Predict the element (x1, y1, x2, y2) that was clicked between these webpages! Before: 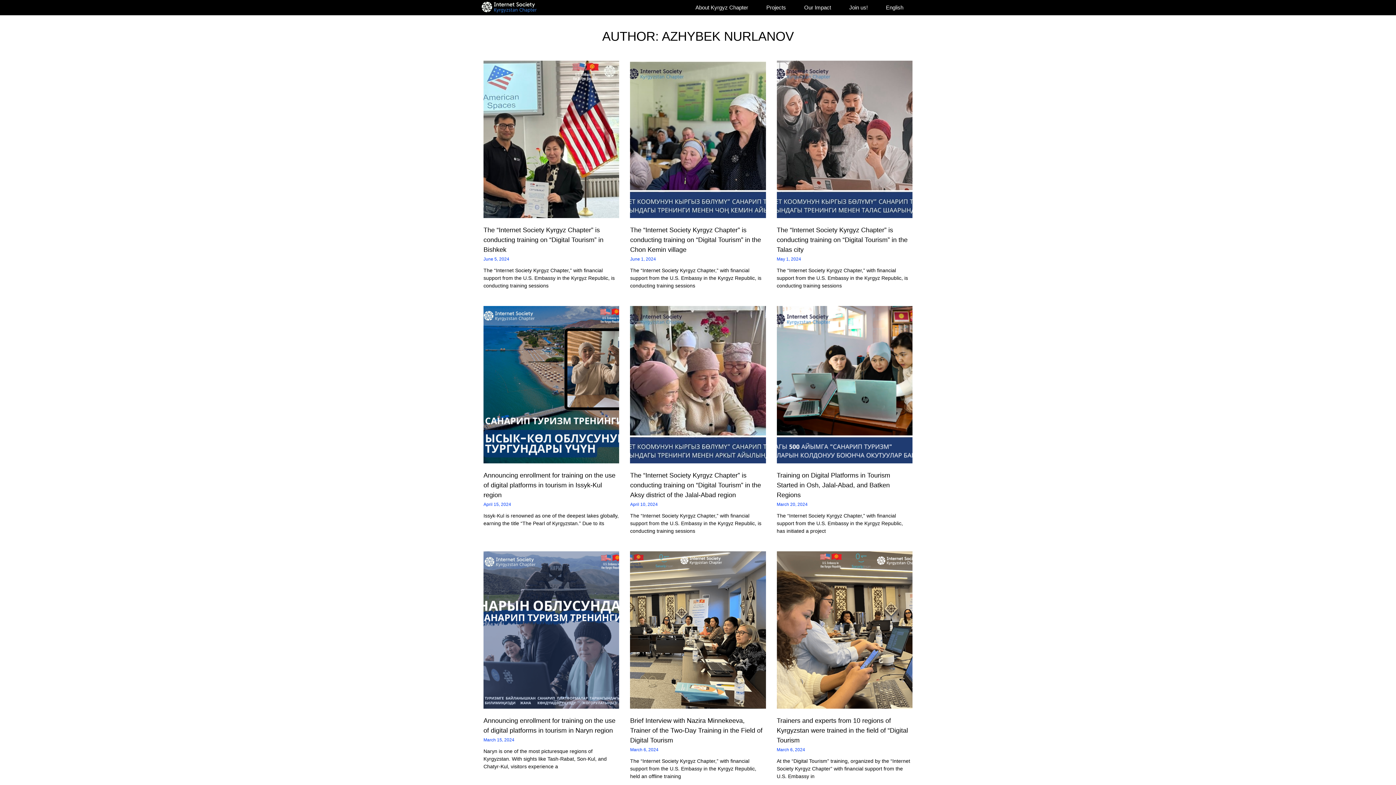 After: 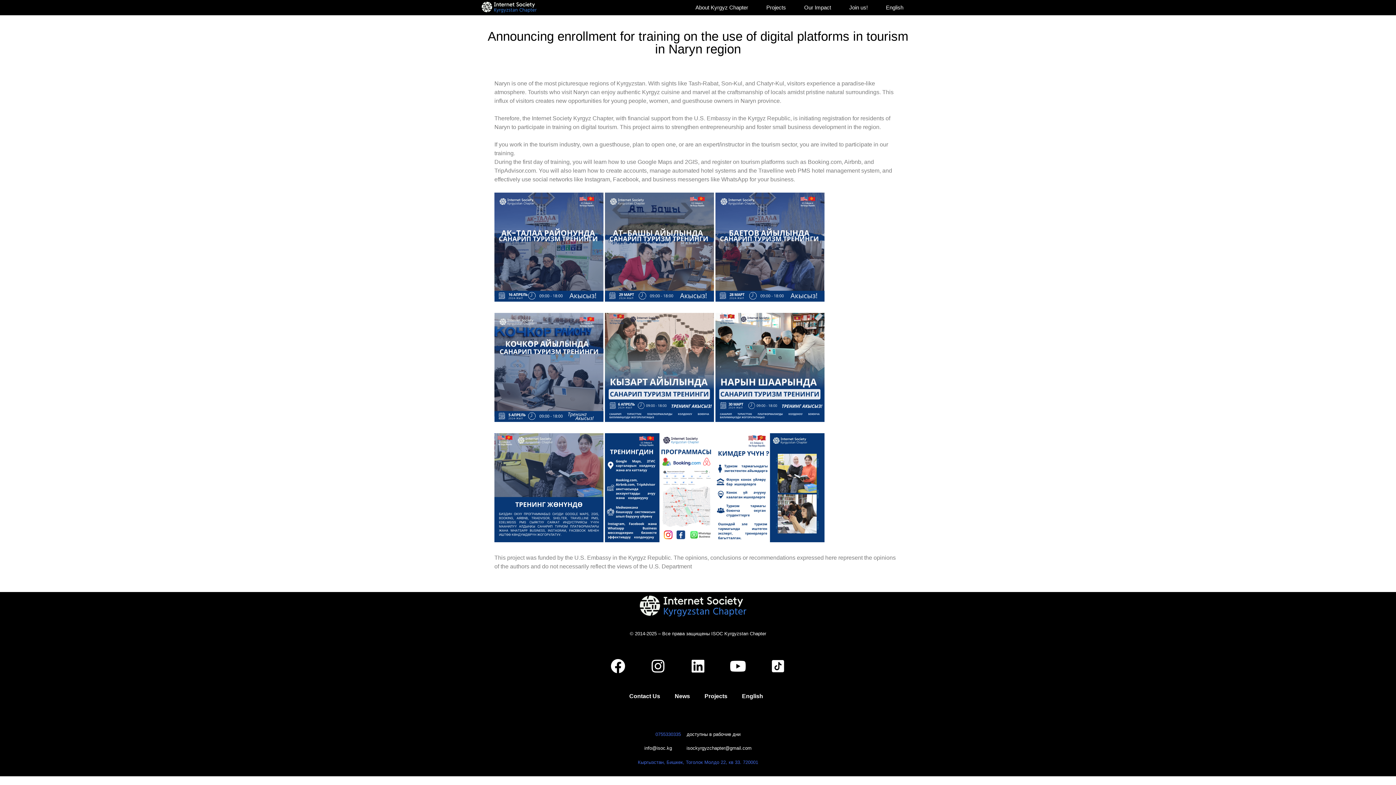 Action: bbox: (483, 551, 619, 709)